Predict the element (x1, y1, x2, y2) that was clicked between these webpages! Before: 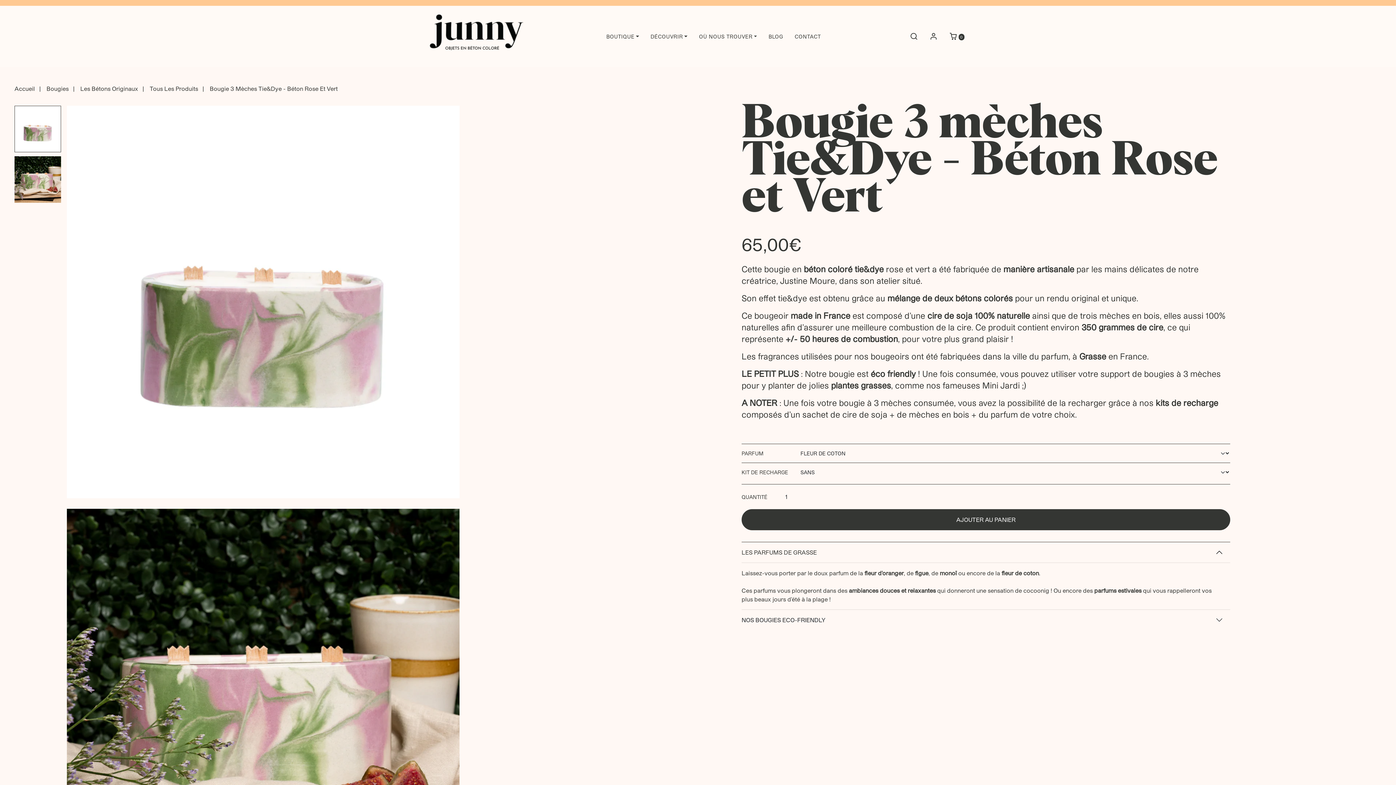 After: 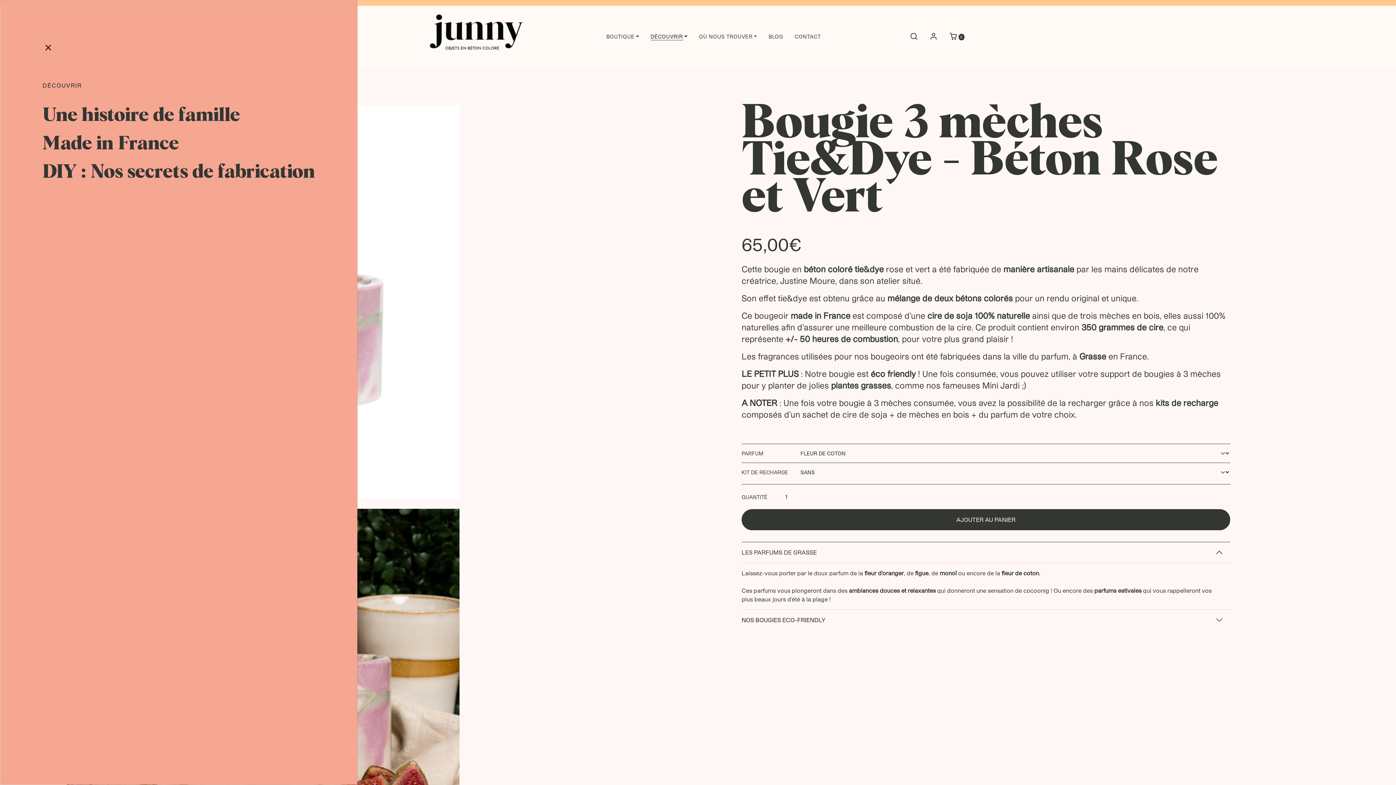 Action: bbox: (647, 29, 690, 43) label: DÉCOUVRIR